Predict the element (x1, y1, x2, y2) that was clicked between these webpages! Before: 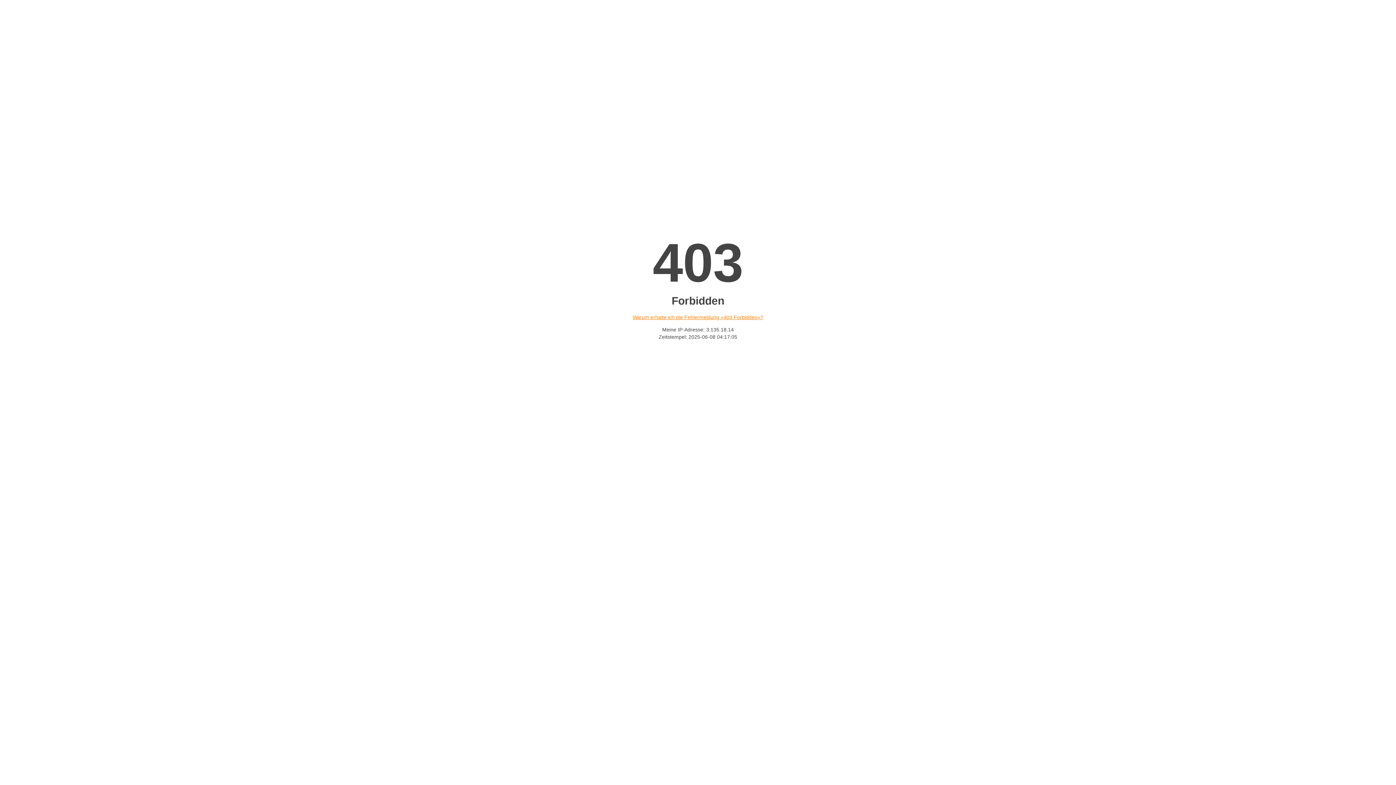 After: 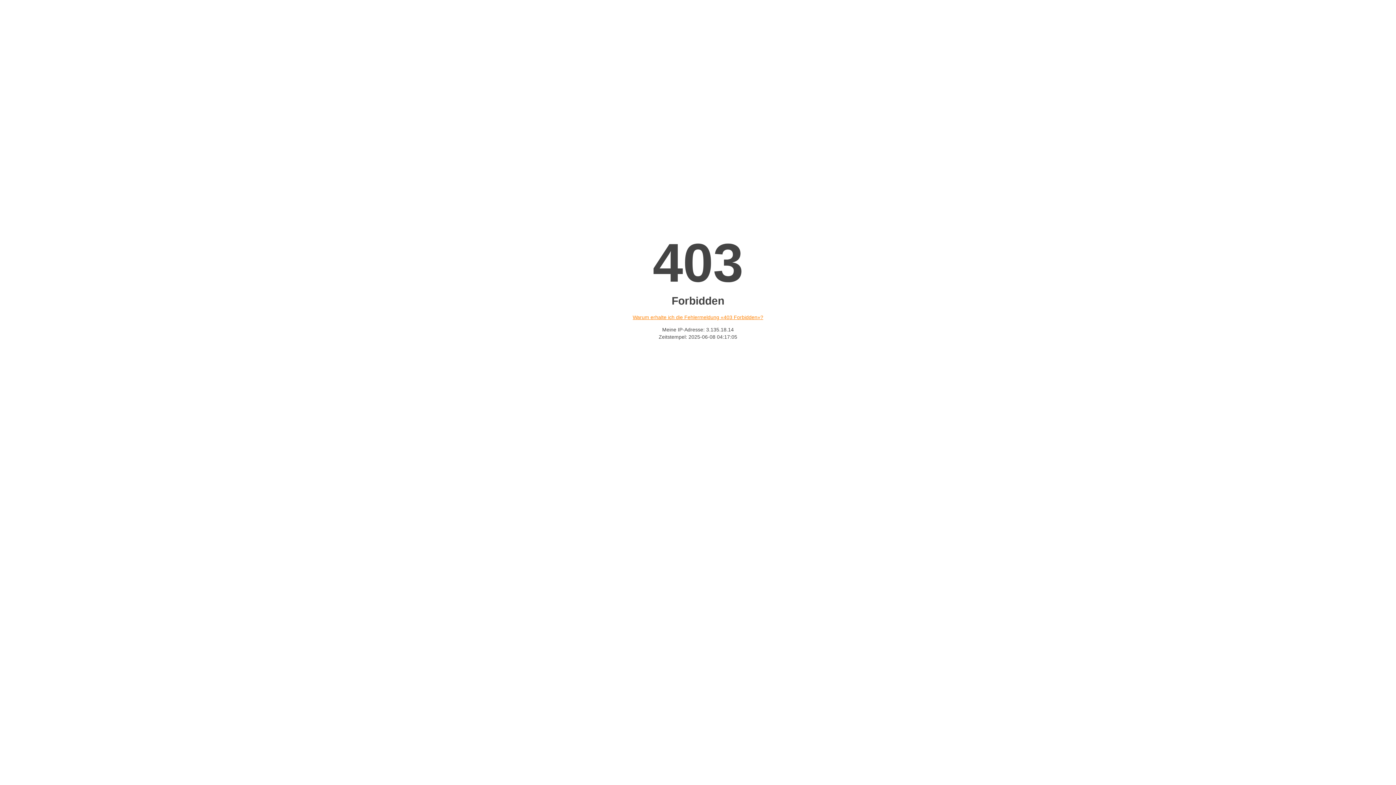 Action: label: Warum erhalte ich die Fehlermeldung «403 Forbidden»? bbox: (632, 314, 763, 320)